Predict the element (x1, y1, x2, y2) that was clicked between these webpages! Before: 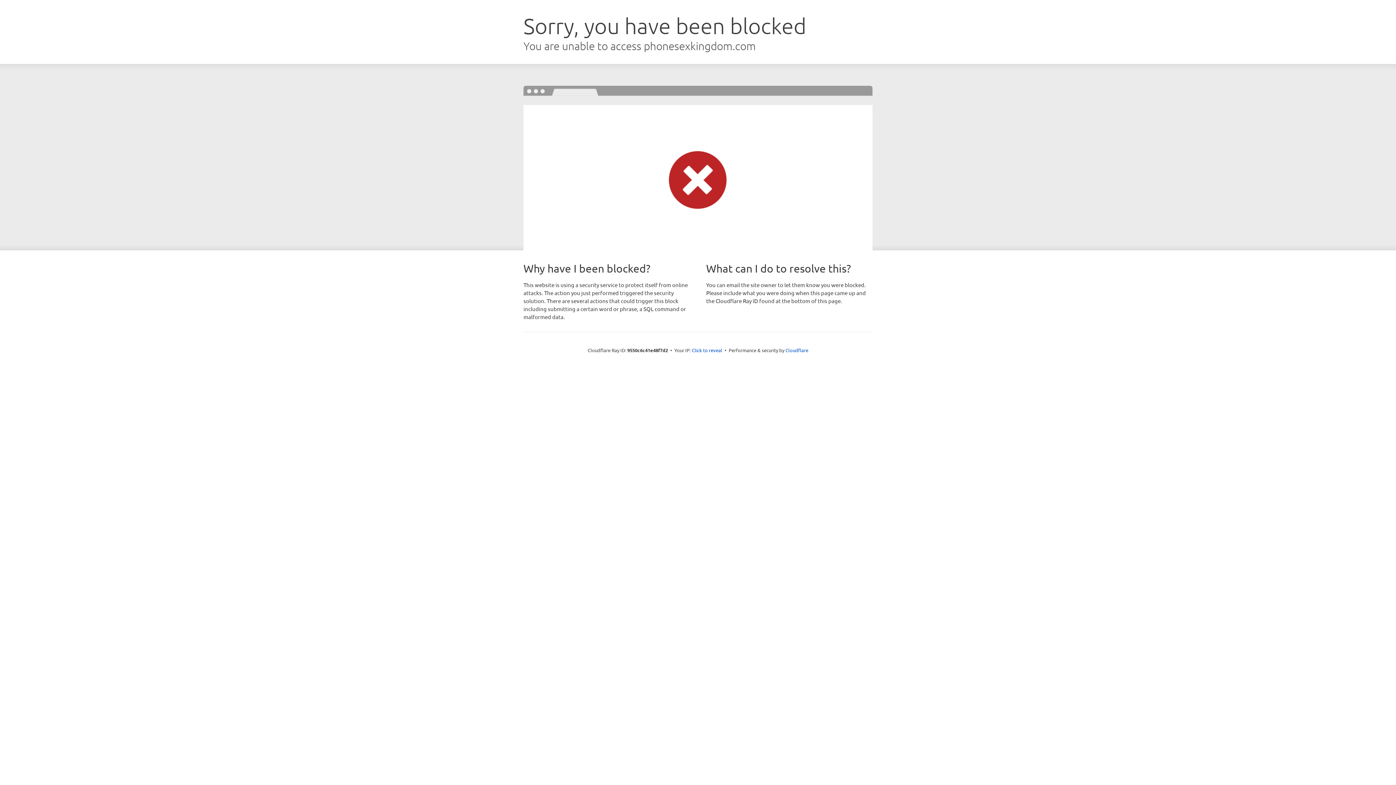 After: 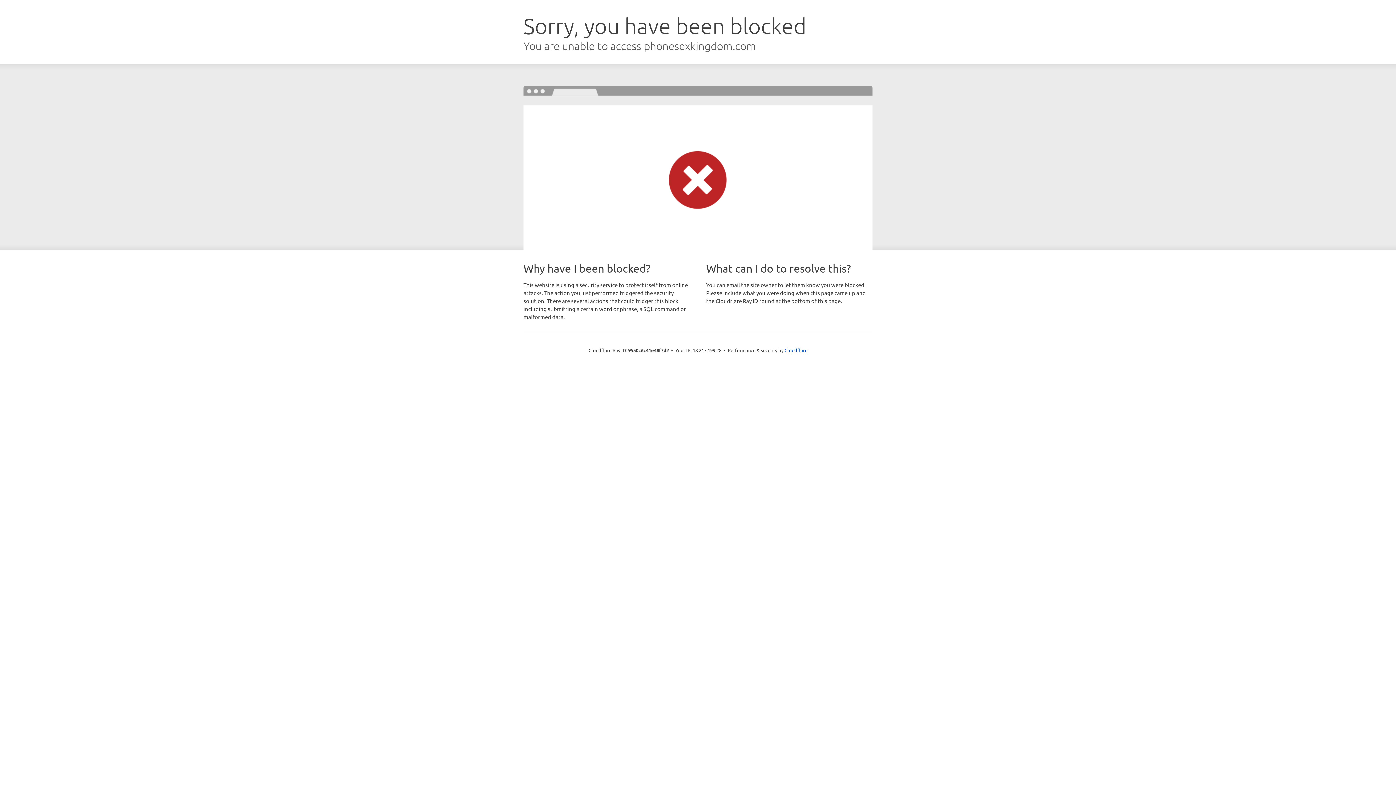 Action: bbox: (692, 346, 722, 353) label: Click to reveal